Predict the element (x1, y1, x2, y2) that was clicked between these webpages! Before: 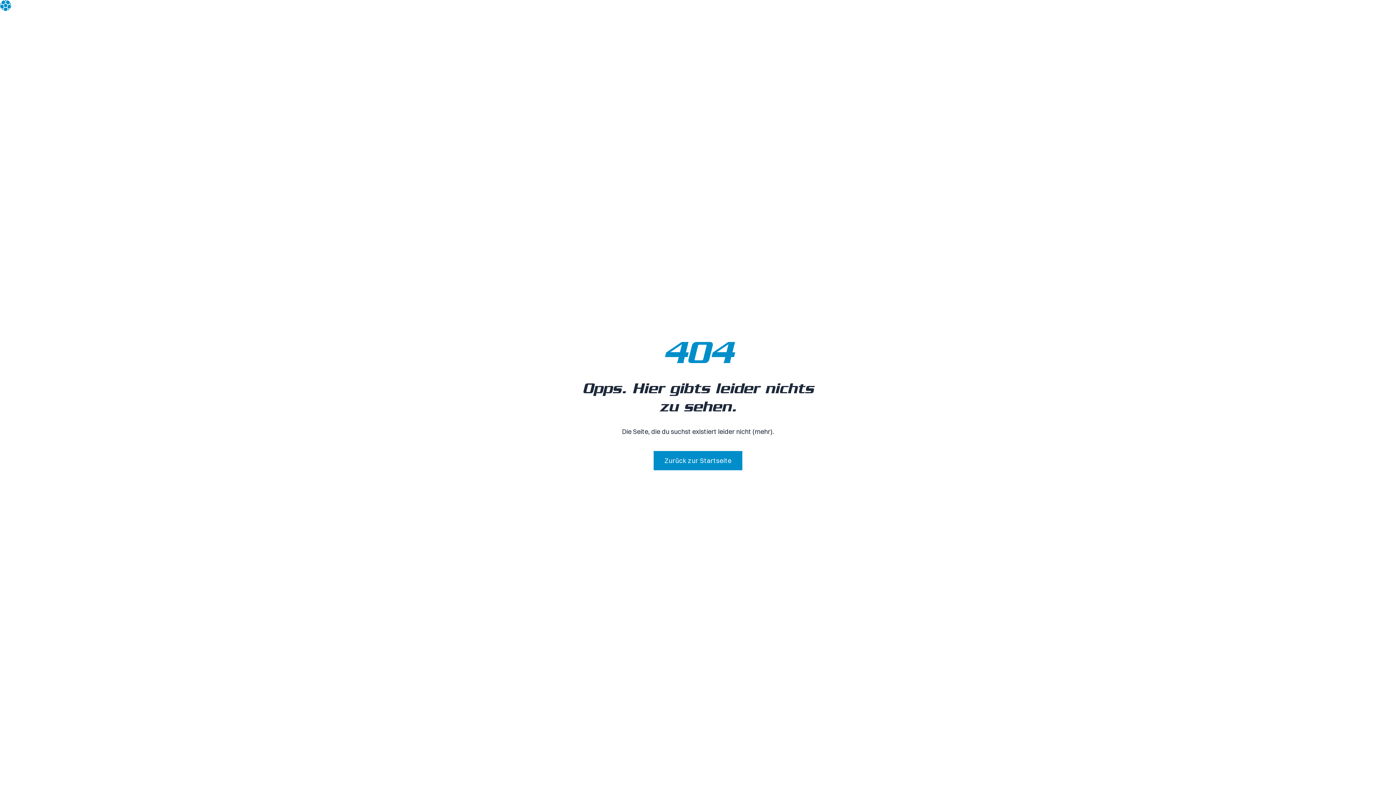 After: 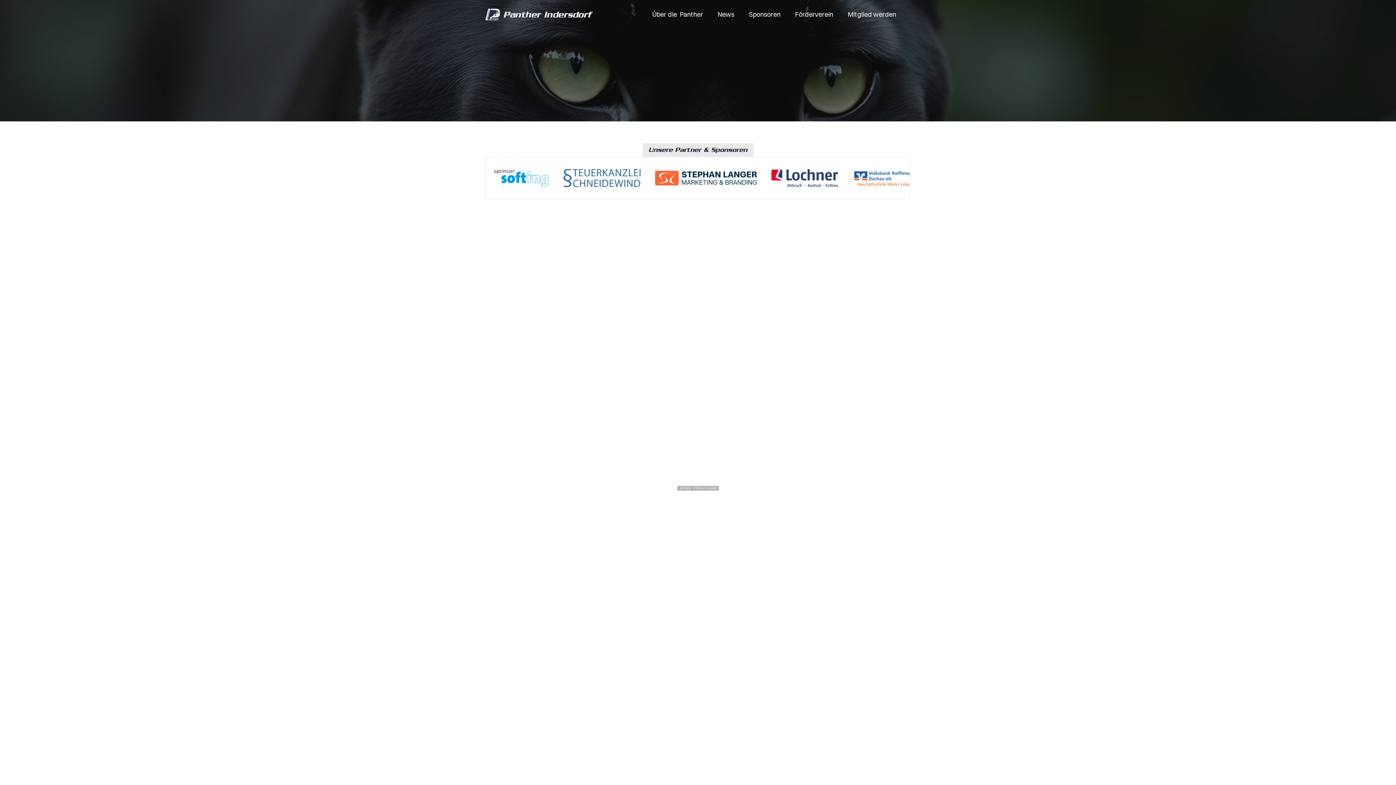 Action: bbox: (653, 451, 742, 470) label: Zurück zur Startseite